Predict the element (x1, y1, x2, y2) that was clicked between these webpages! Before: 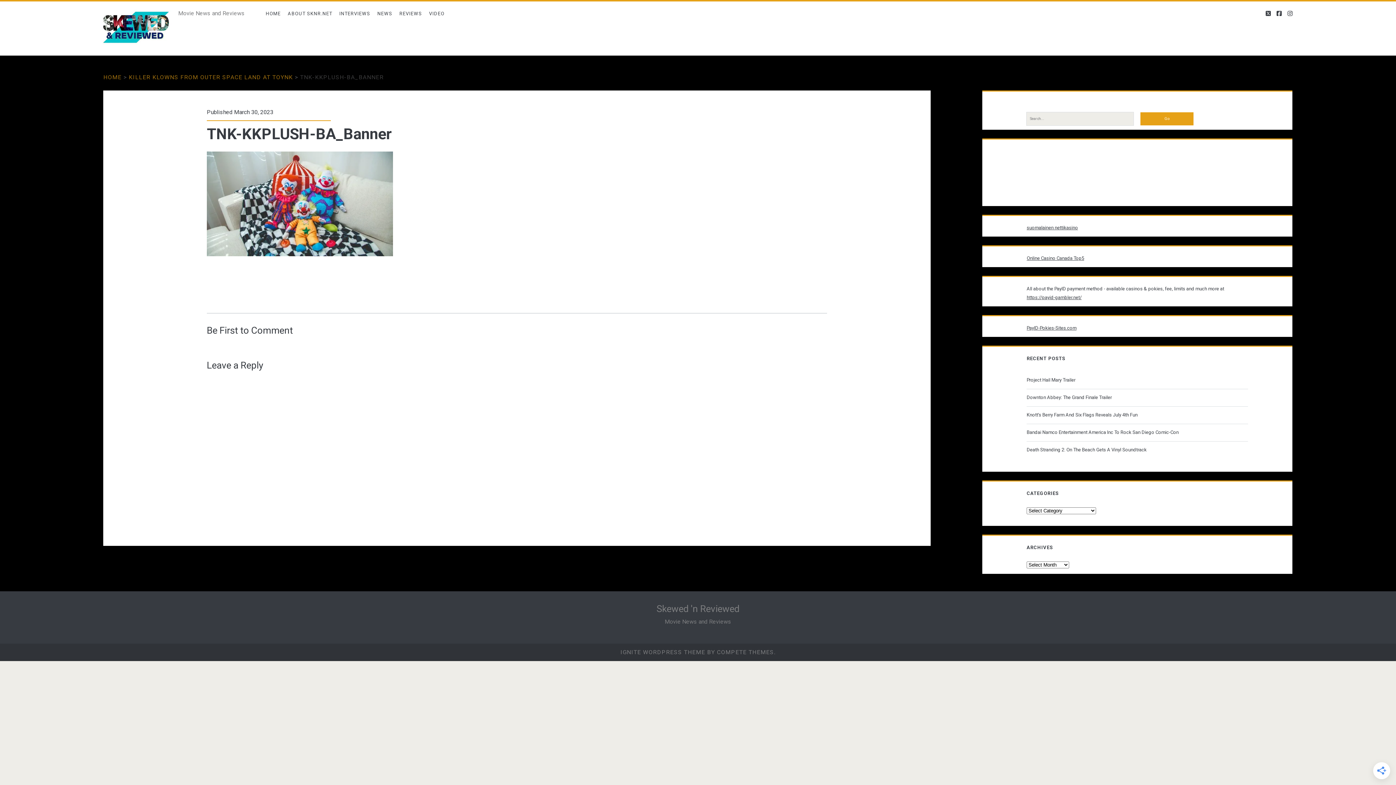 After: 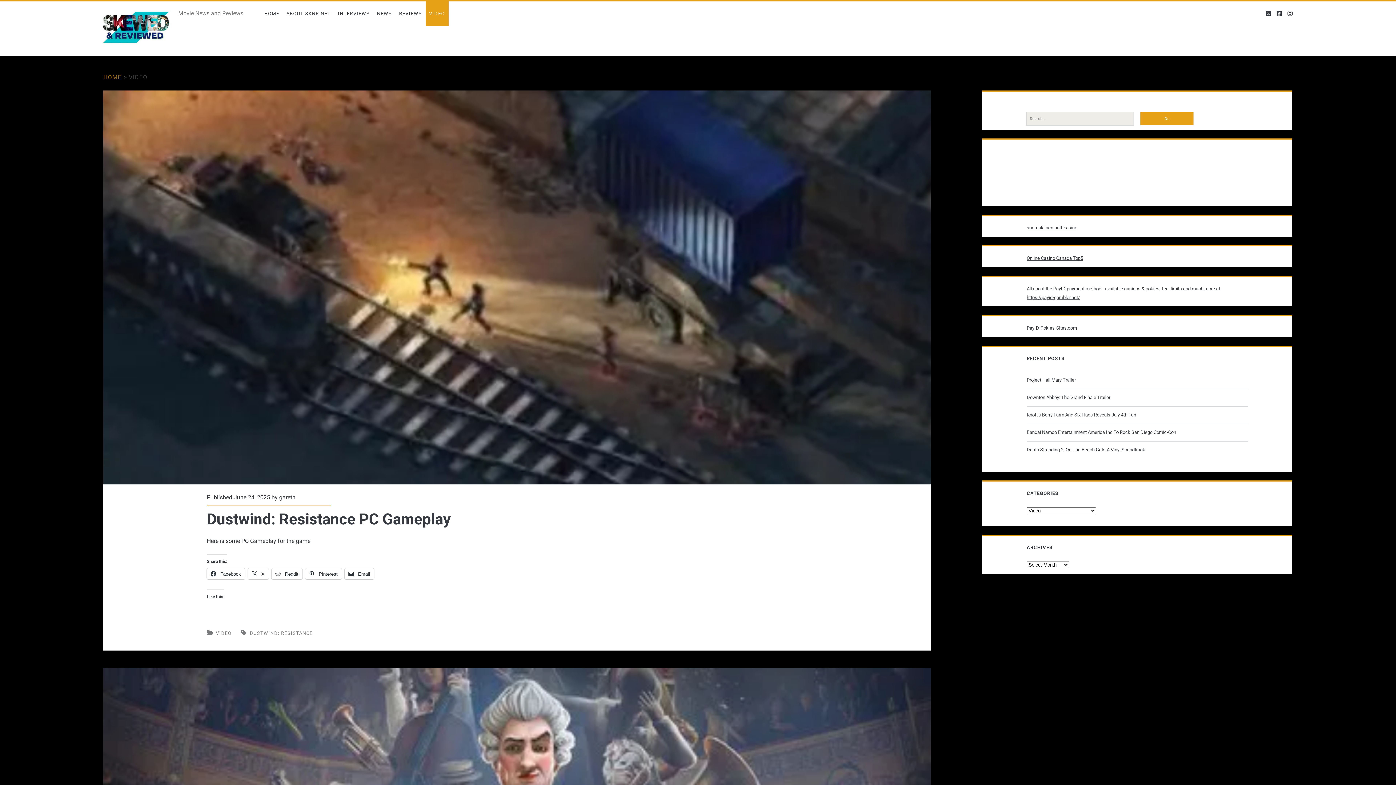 Action: bbox: (425, 1, 448, 26) label: VIDEO